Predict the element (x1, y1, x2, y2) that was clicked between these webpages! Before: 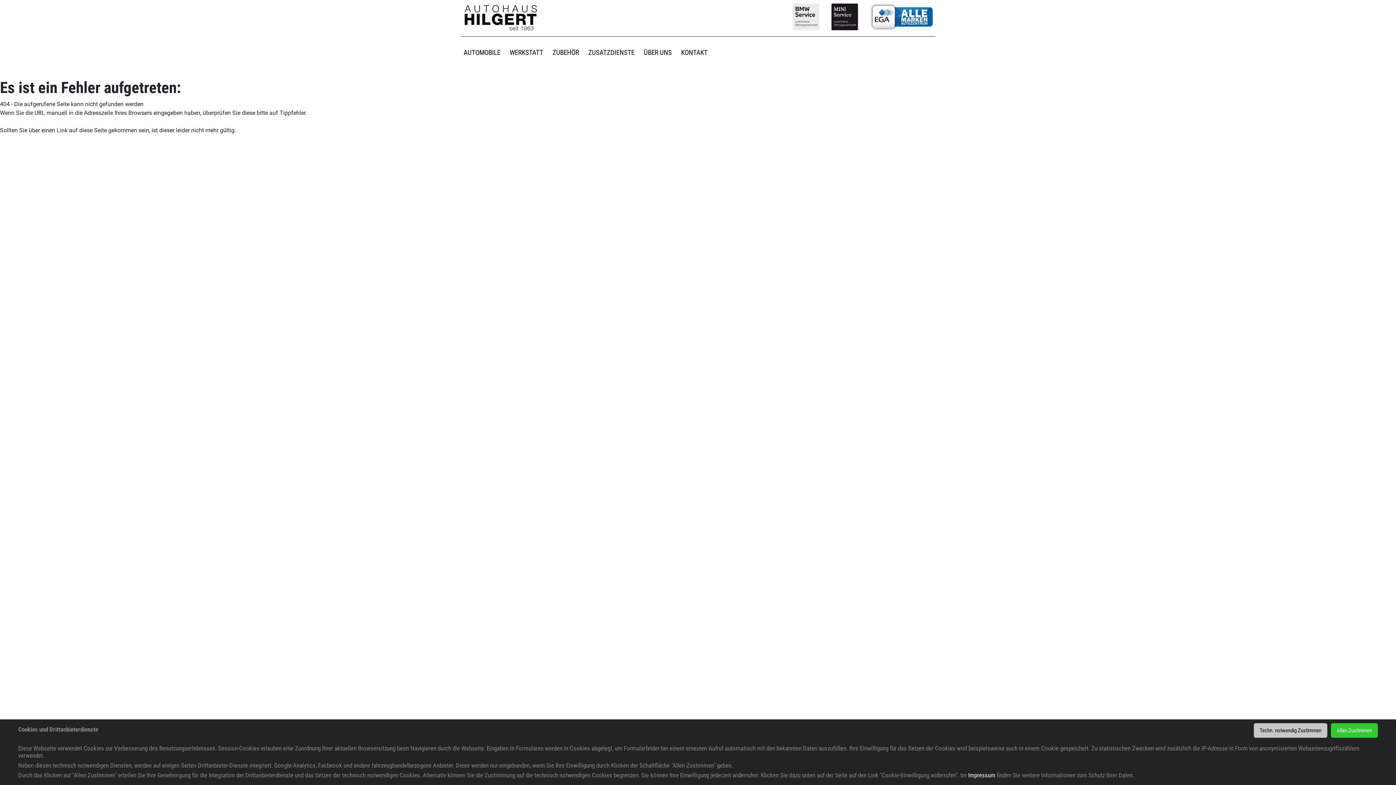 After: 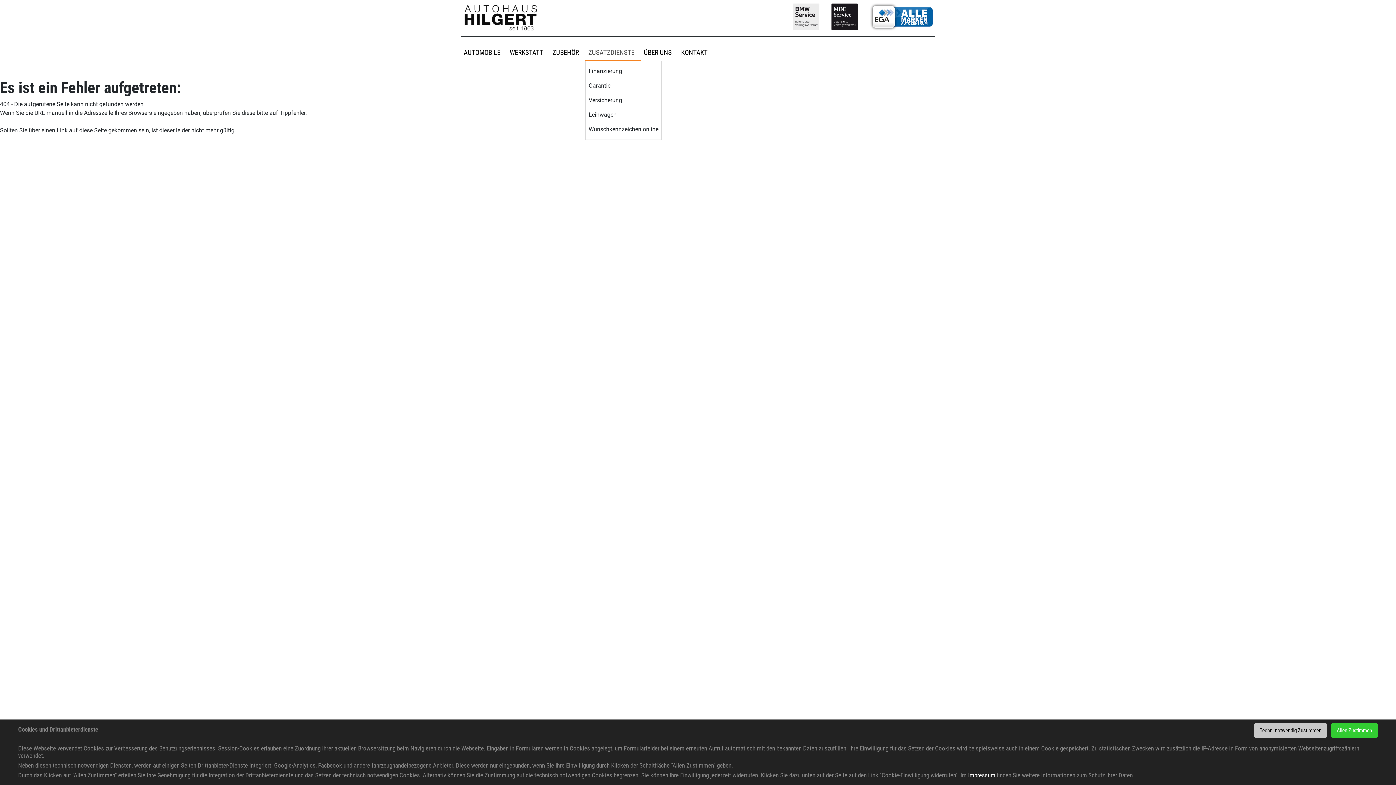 Action: bbox: (585, 42, 637, 58) label: ZUSATZDIENSTE